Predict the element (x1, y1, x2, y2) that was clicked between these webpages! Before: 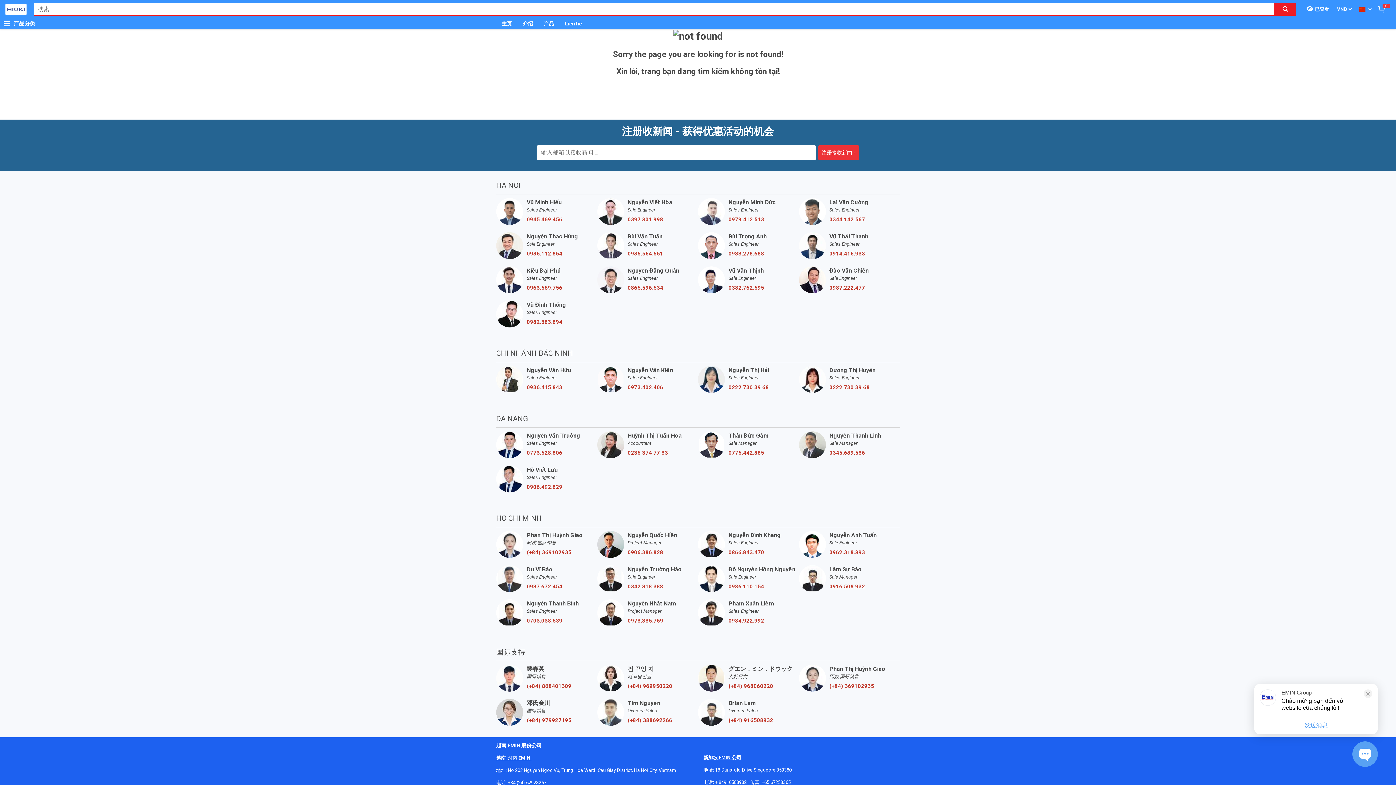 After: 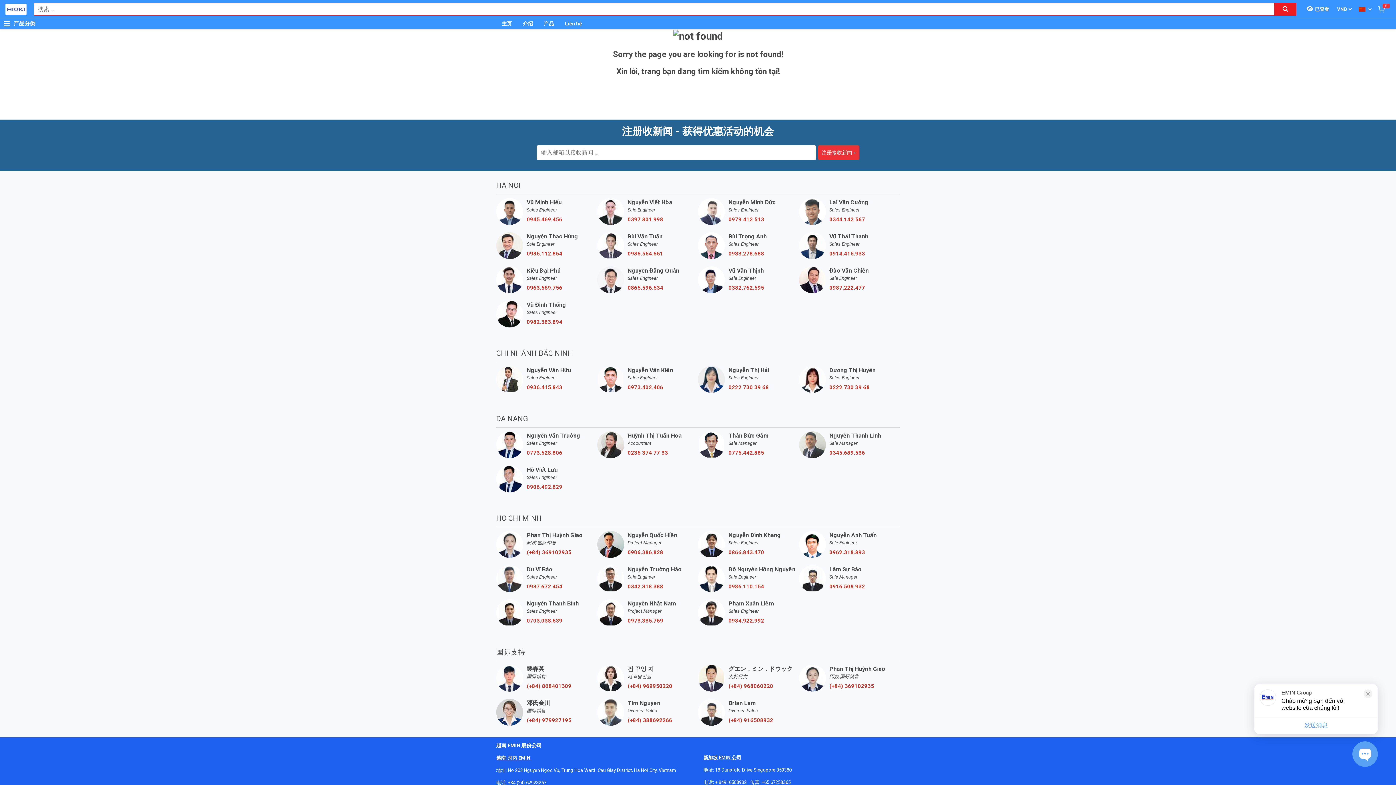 Action: bbox: (728, 617, 799, 624) label: 0984.922.992